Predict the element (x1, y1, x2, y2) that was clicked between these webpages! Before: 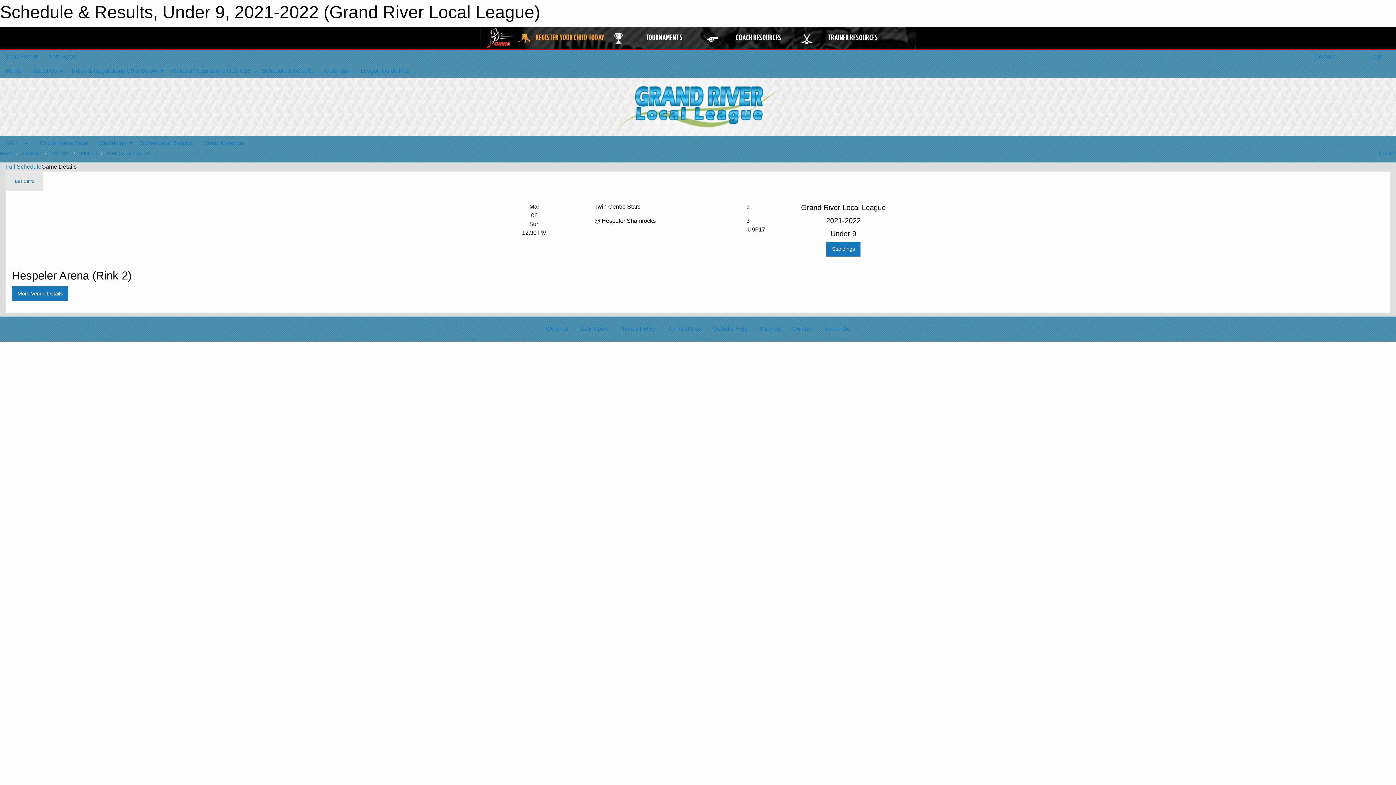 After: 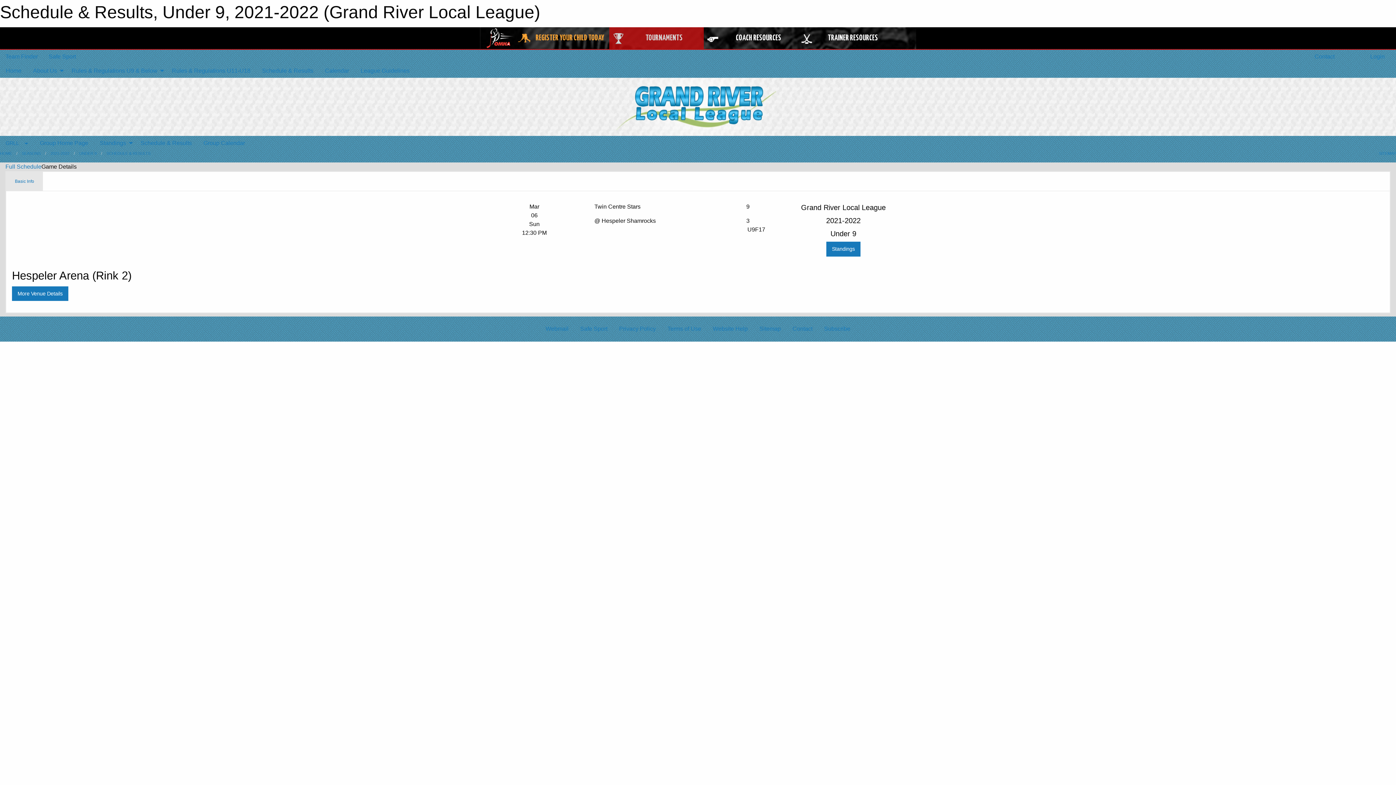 Action: bbox: (609, 27, 703, 49) label: TOURNAMENTS